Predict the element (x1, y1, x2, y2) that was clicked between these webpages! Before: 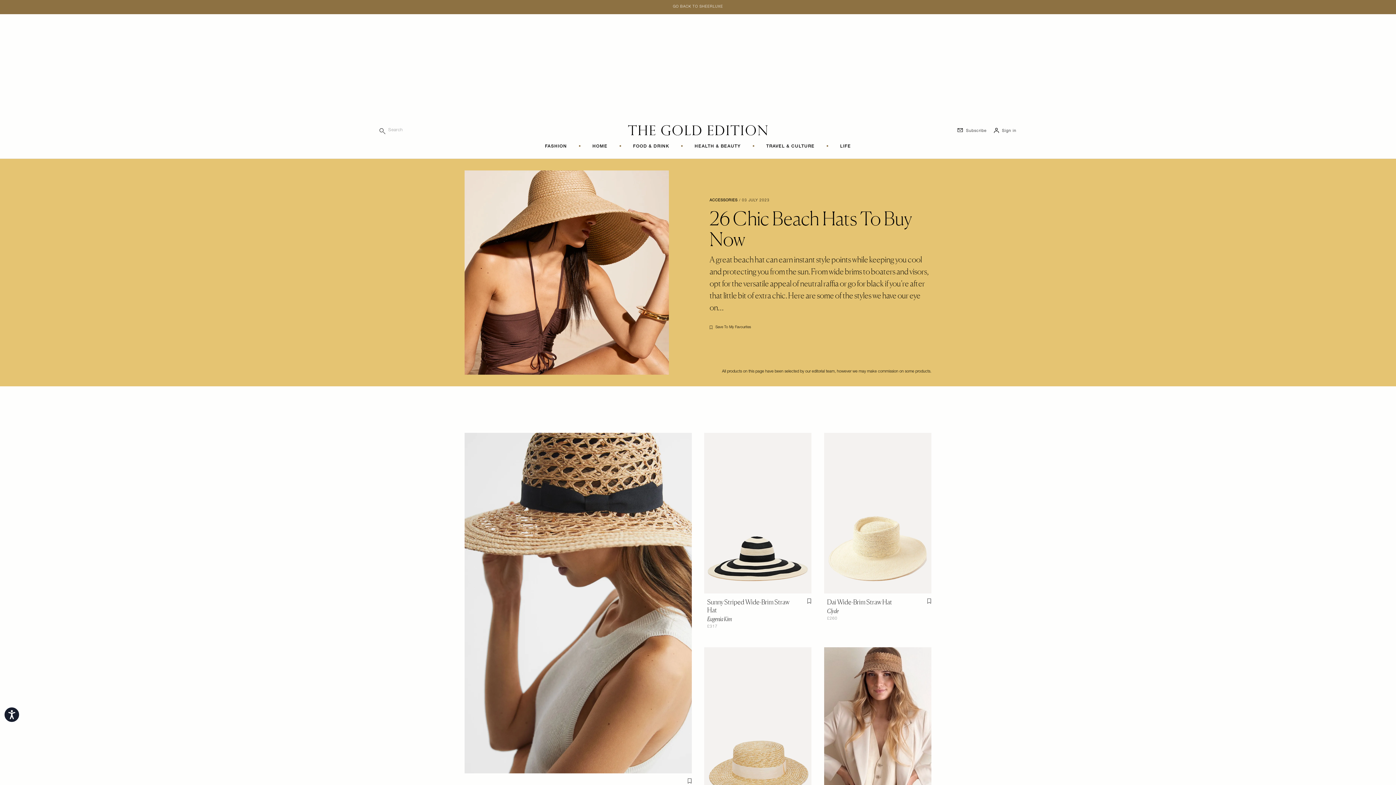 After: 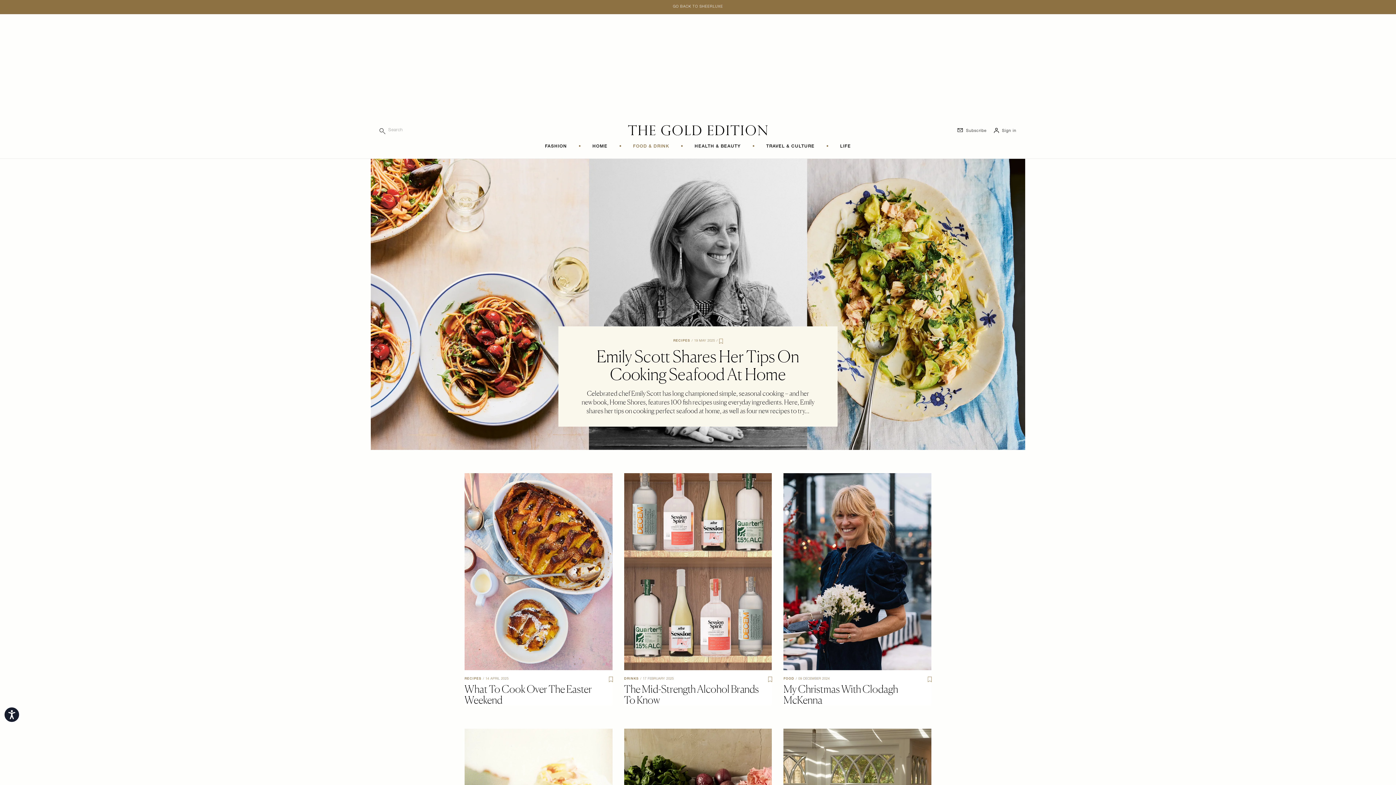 Action: label: FOOD & DRINK bbox: (633, 141, 669, 158)